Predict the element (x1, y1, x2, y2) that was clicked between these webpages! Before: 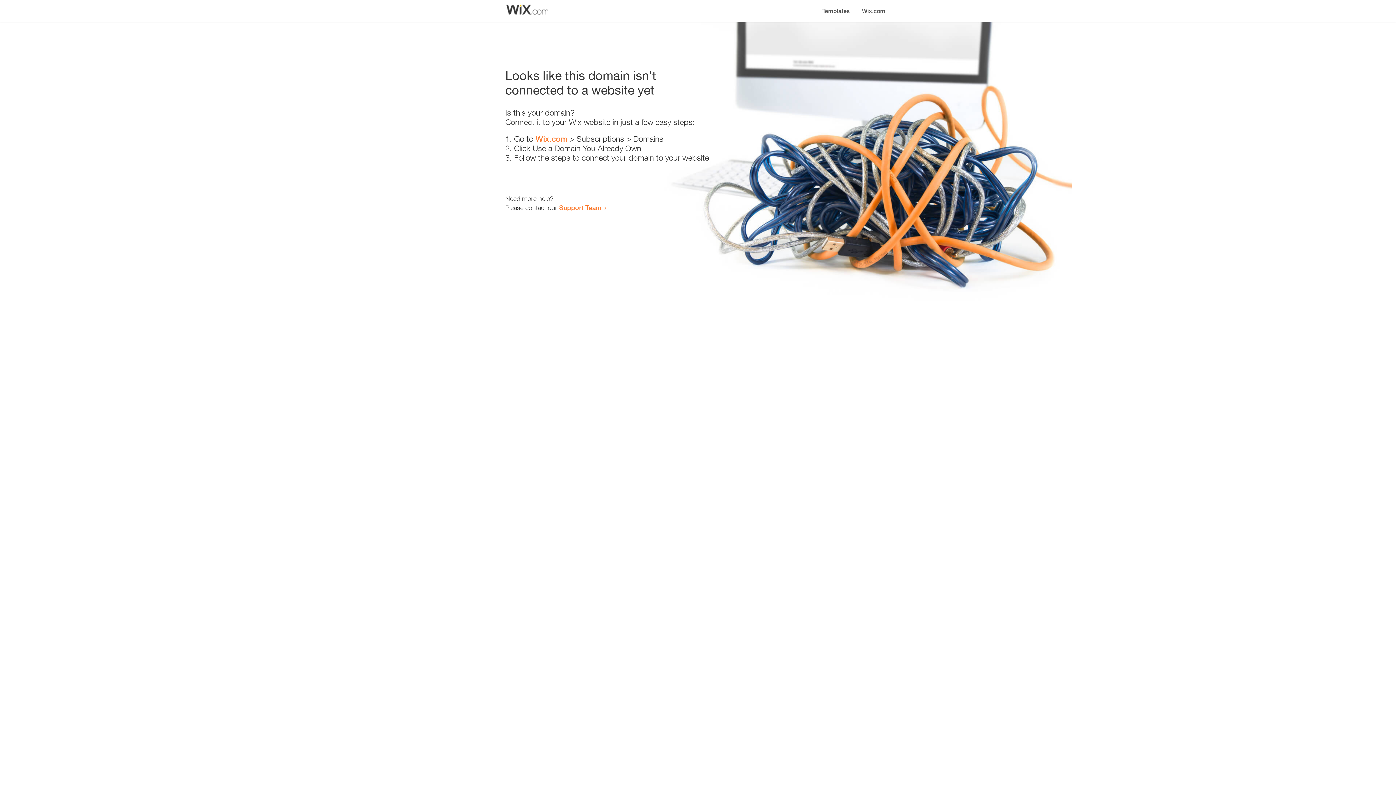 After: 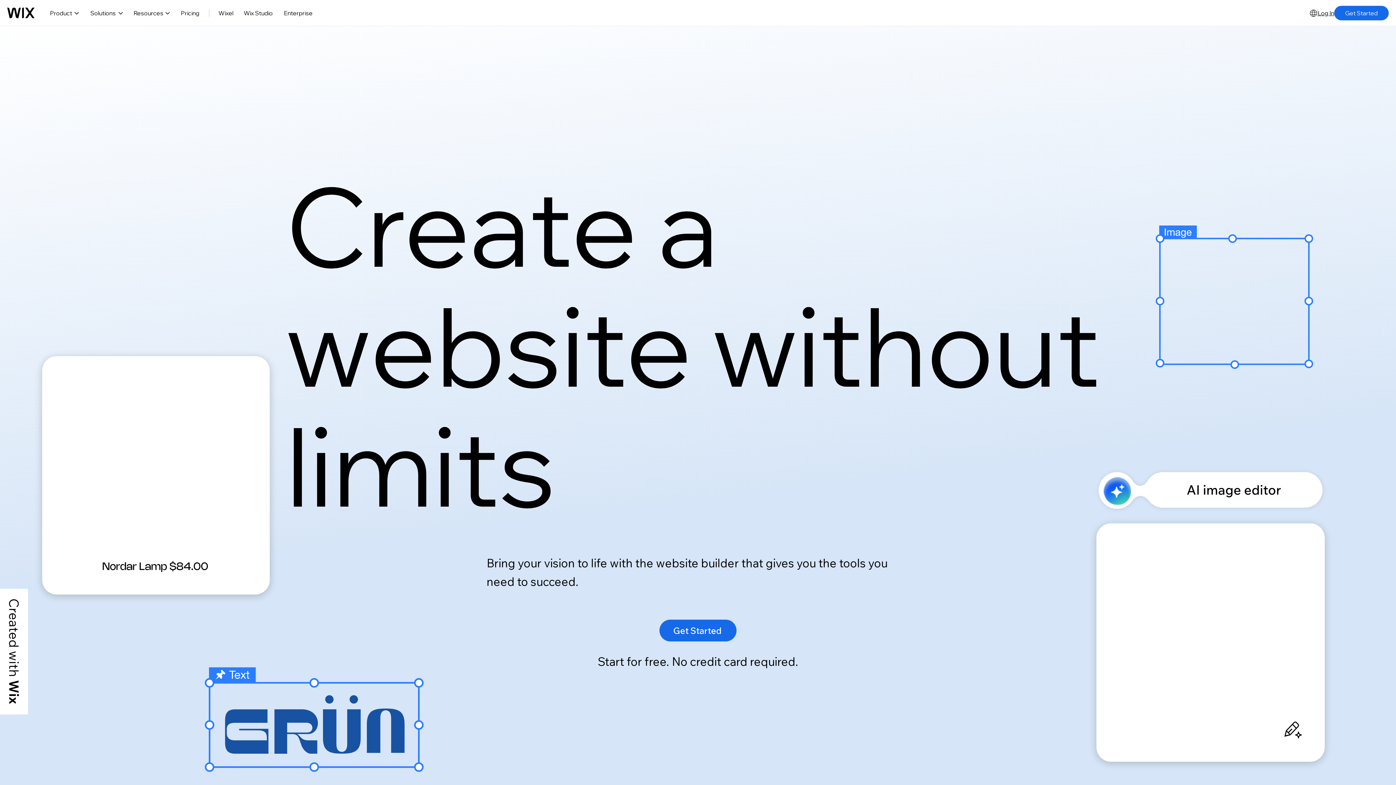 Action: bbox: (535, 134, 567, 143) label: Wix.com